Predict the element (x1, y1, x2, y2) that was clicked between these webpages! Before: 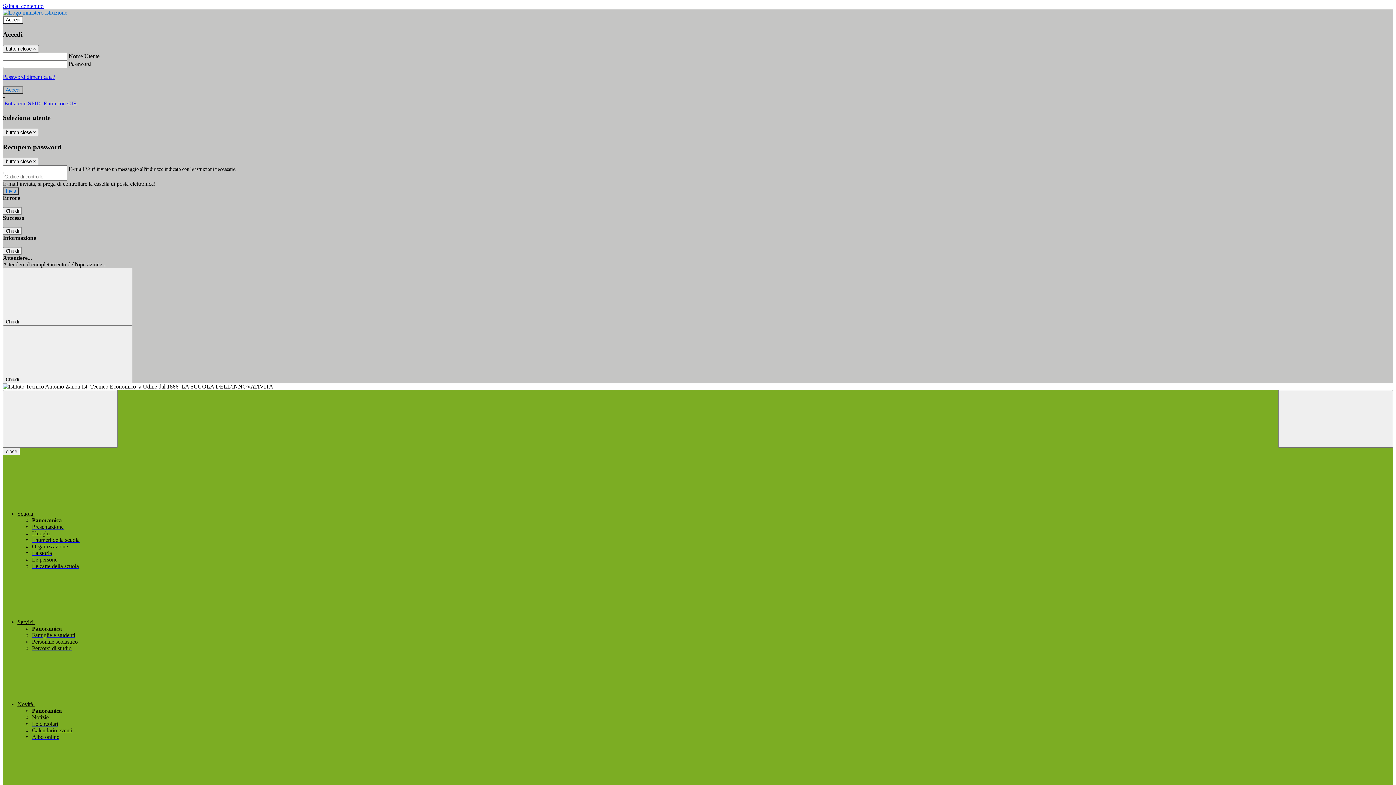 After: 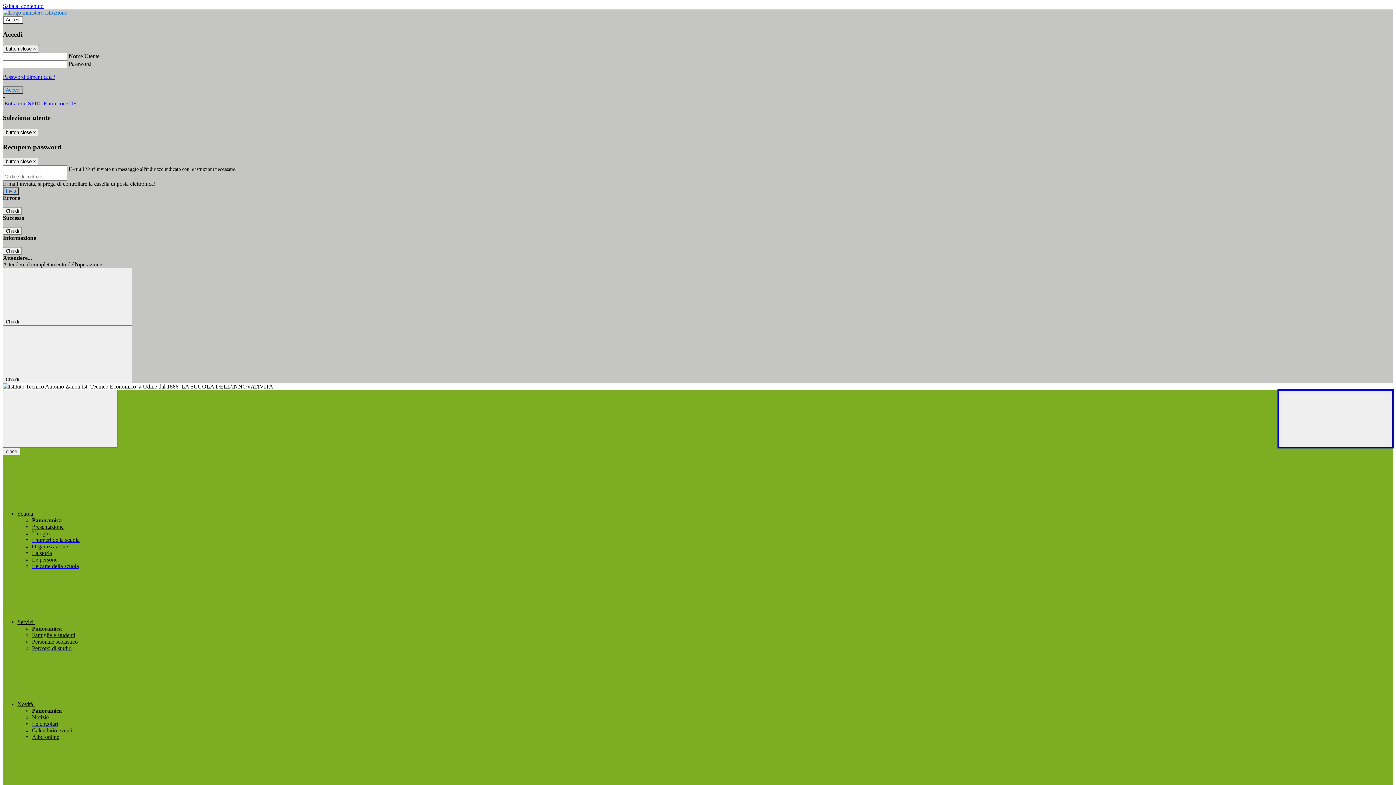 Action: bbox: (1278, 390, 1393, 448) label: Apri ricerca